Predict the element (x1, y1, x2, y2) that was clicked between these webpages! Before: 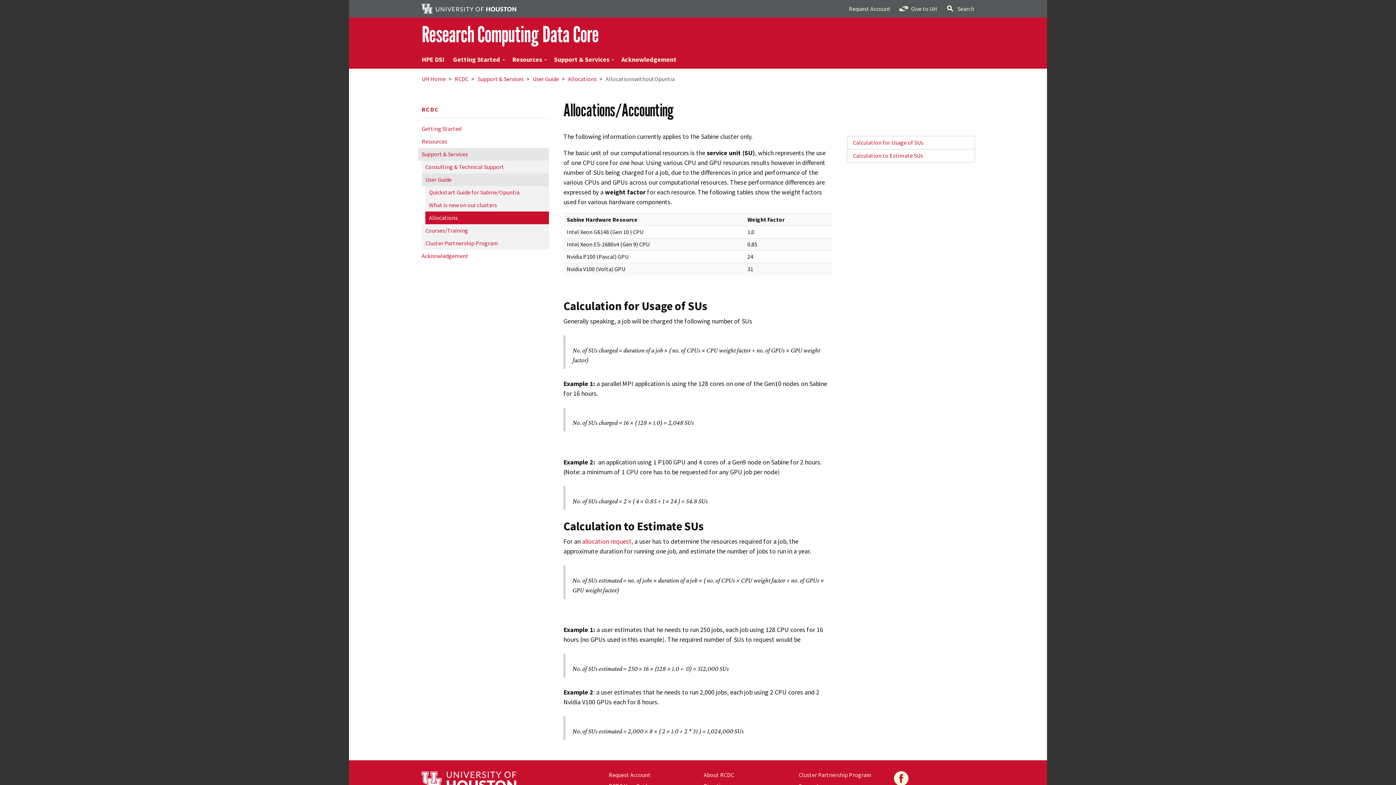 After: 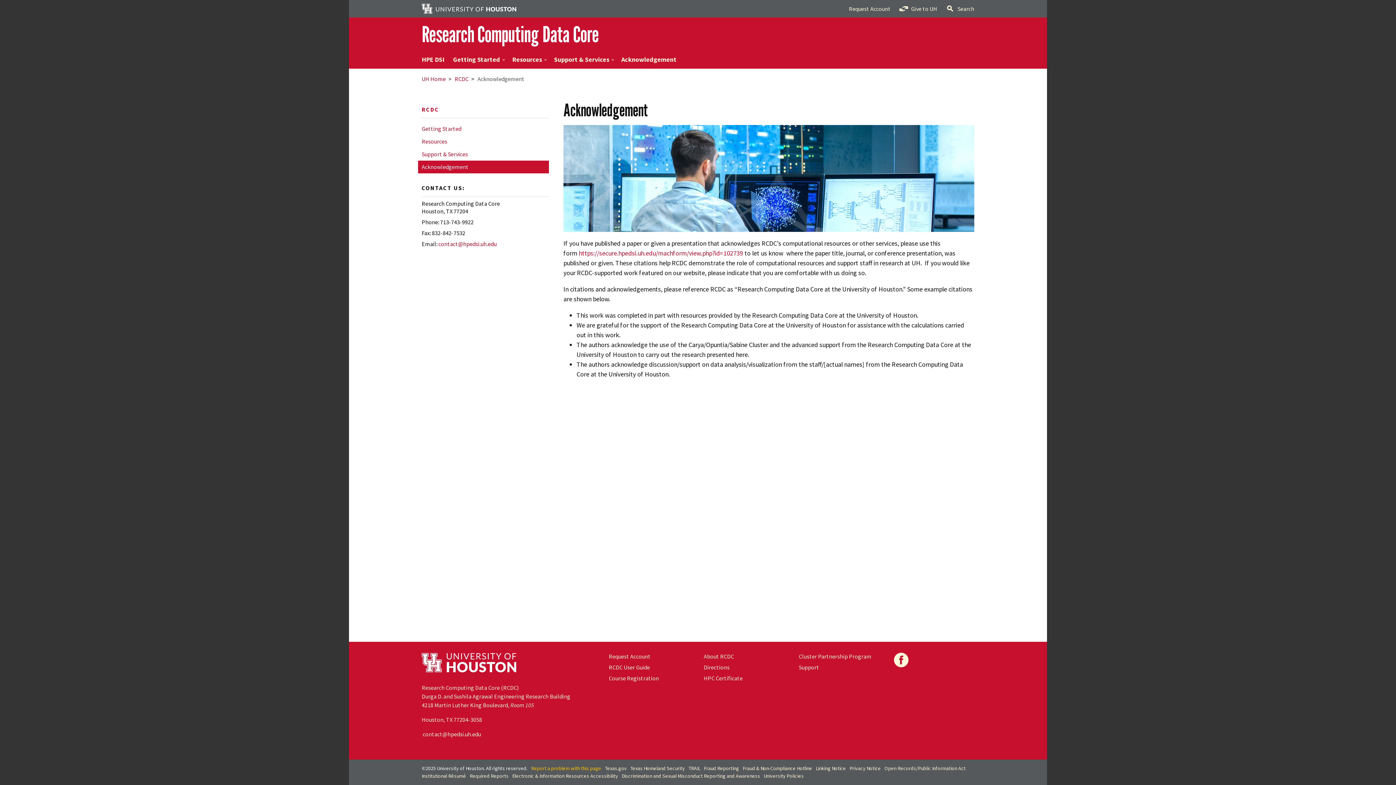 Action: label: Acknowledgement bbox: (418, 249, 549, 262)